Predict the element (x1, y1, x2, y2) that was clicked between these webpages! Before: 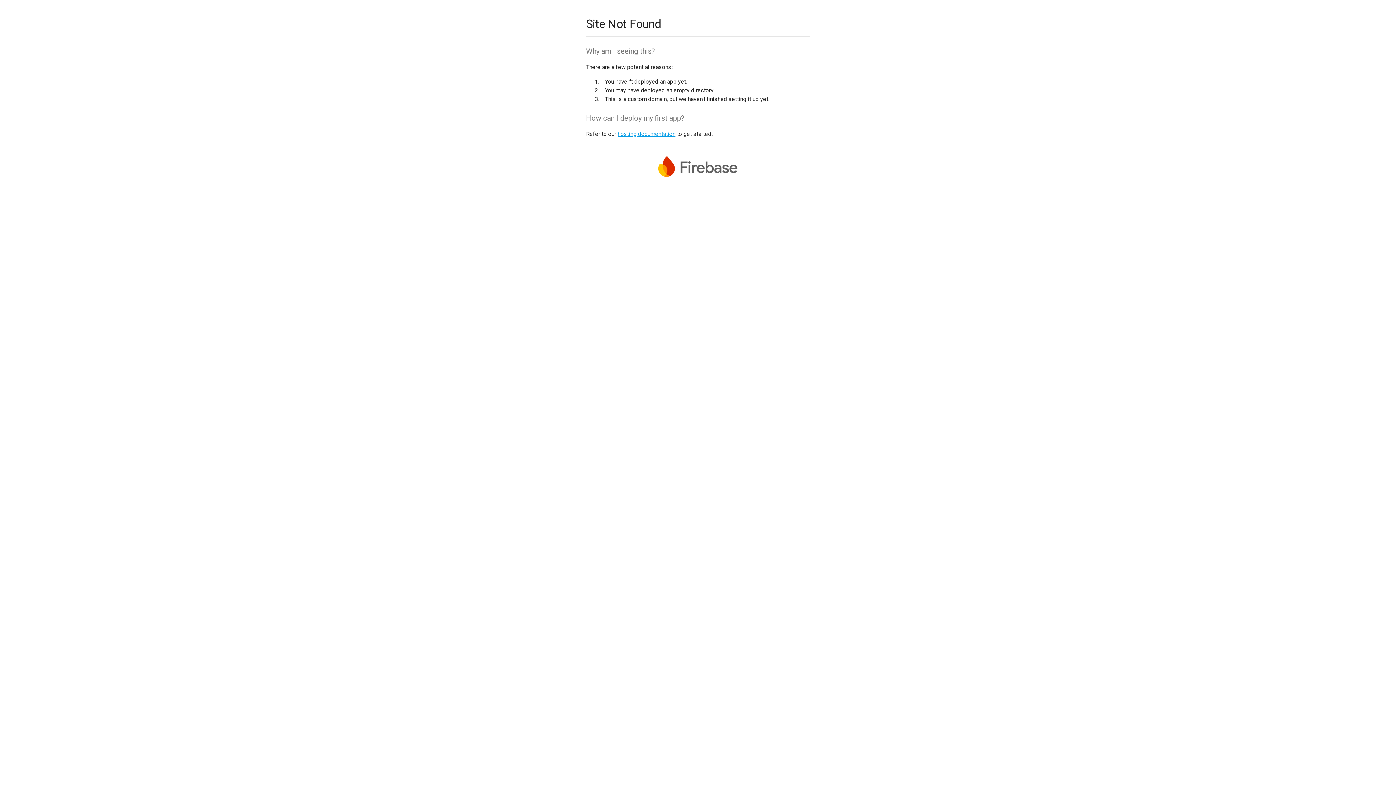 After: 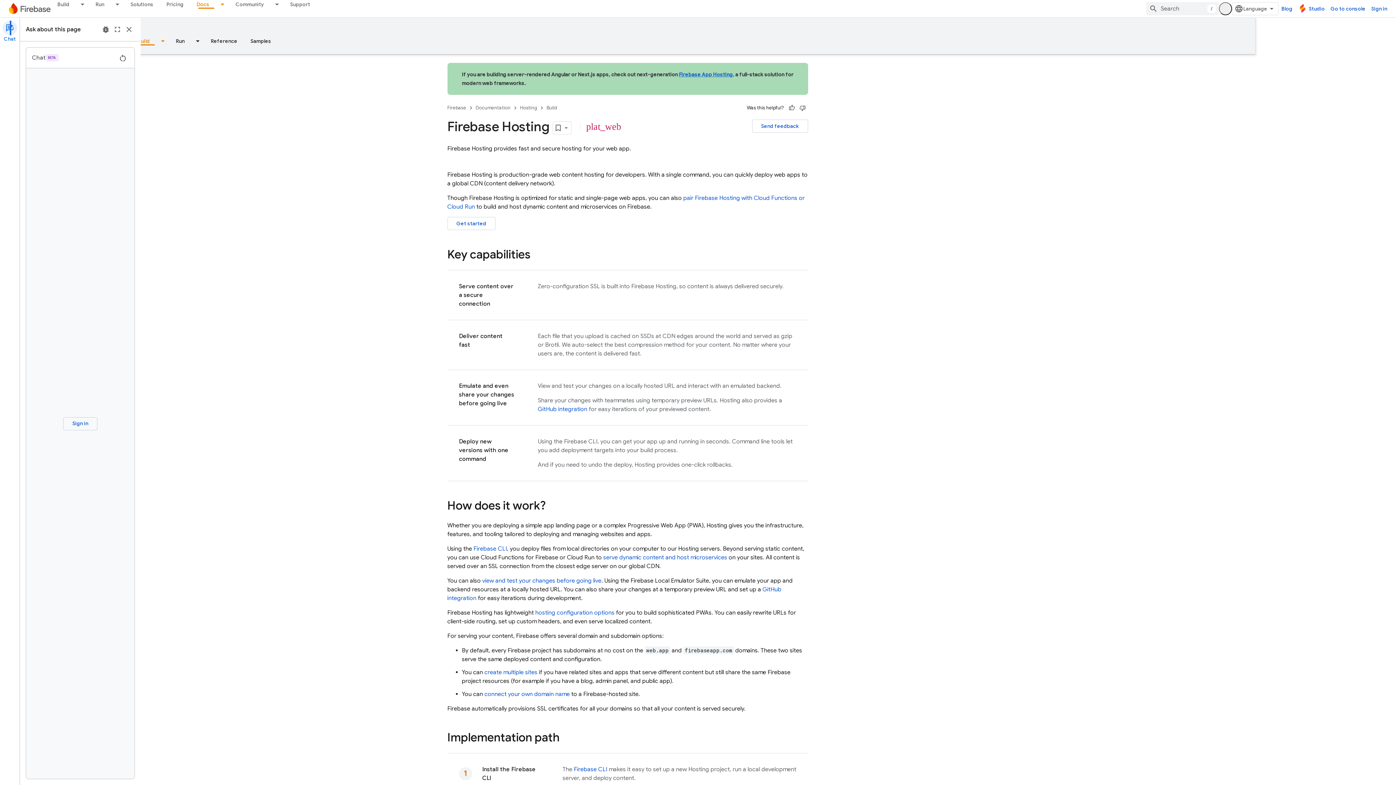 Action: bbox: (617, 130, 675, 137) label: hosting documentation